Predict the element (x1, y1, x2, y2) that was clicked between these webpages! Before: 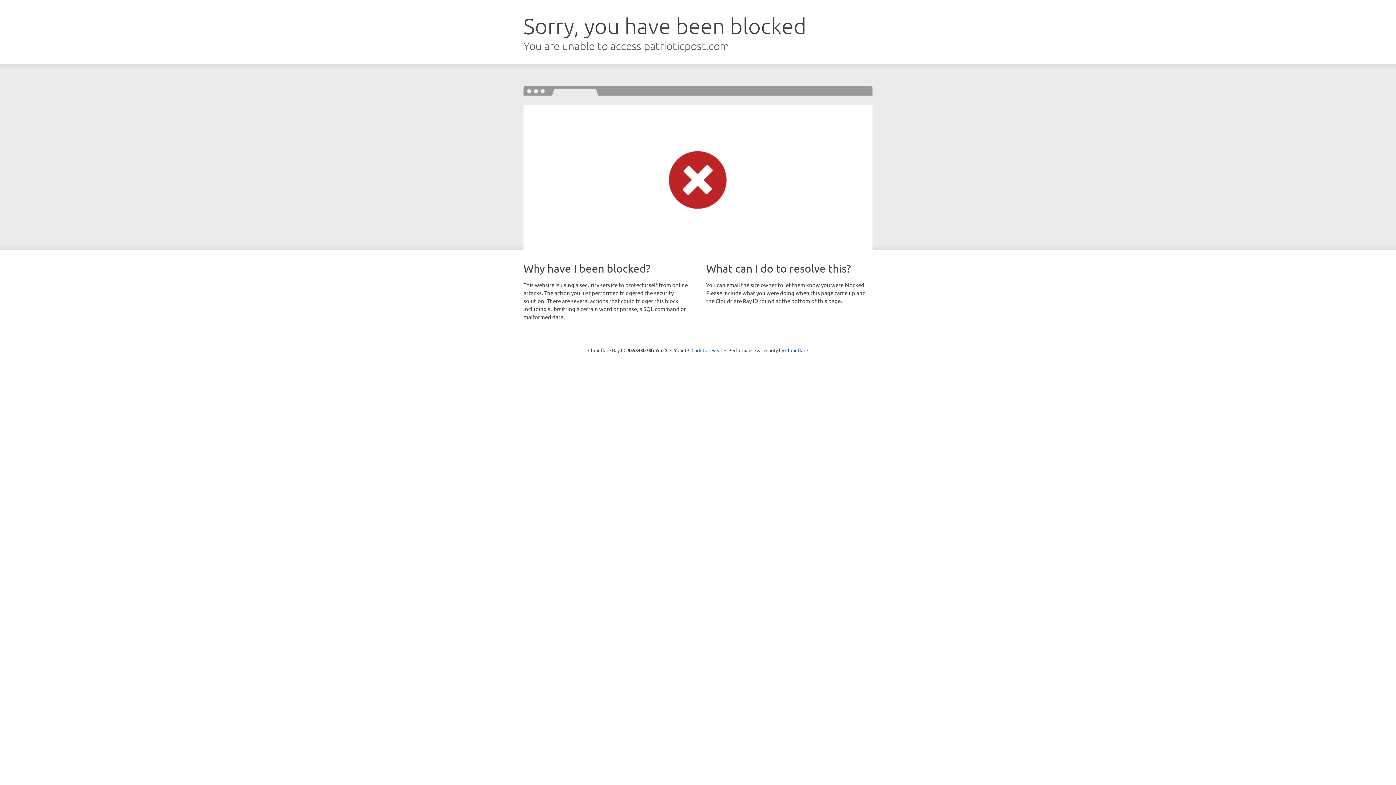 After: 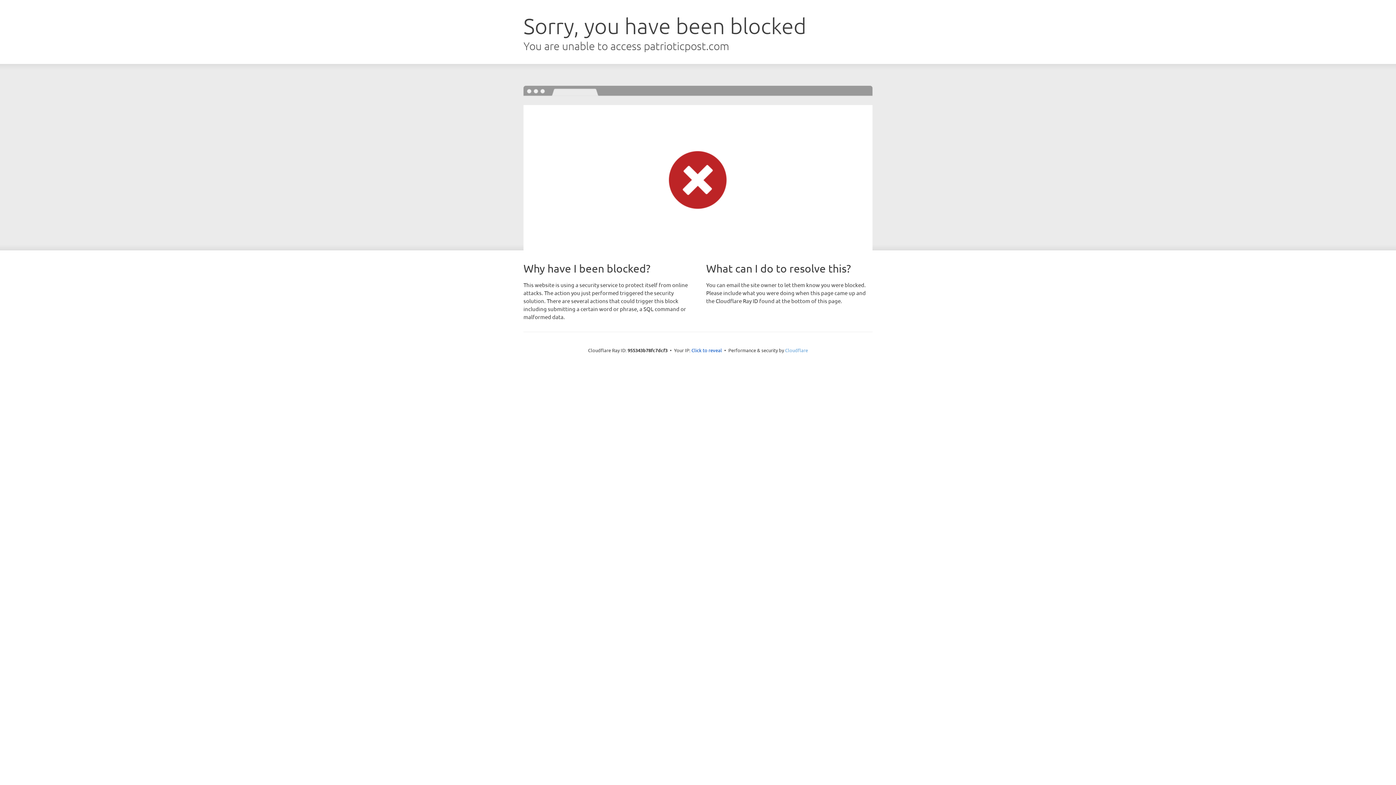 Action: label: Cloudflare bbox: (785, 347, 808, 353)